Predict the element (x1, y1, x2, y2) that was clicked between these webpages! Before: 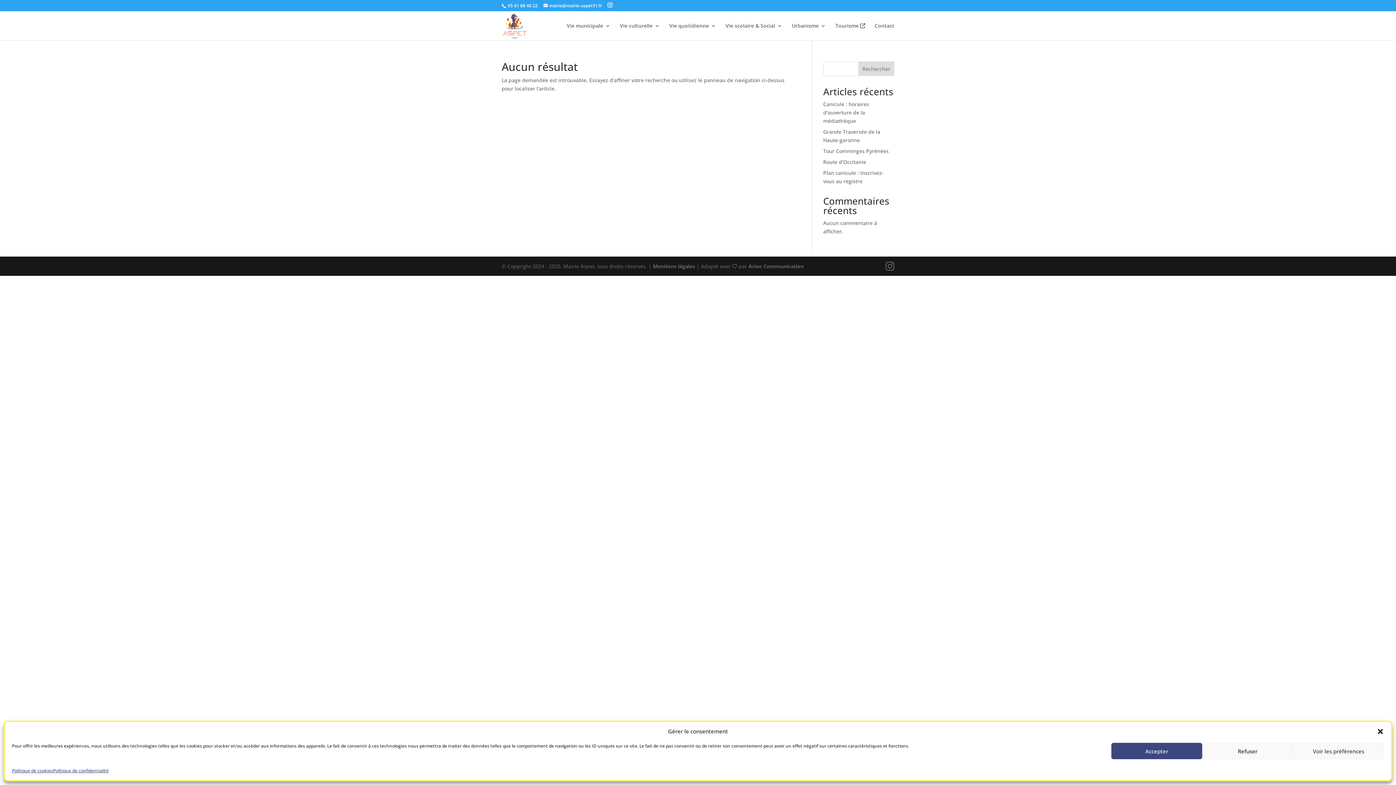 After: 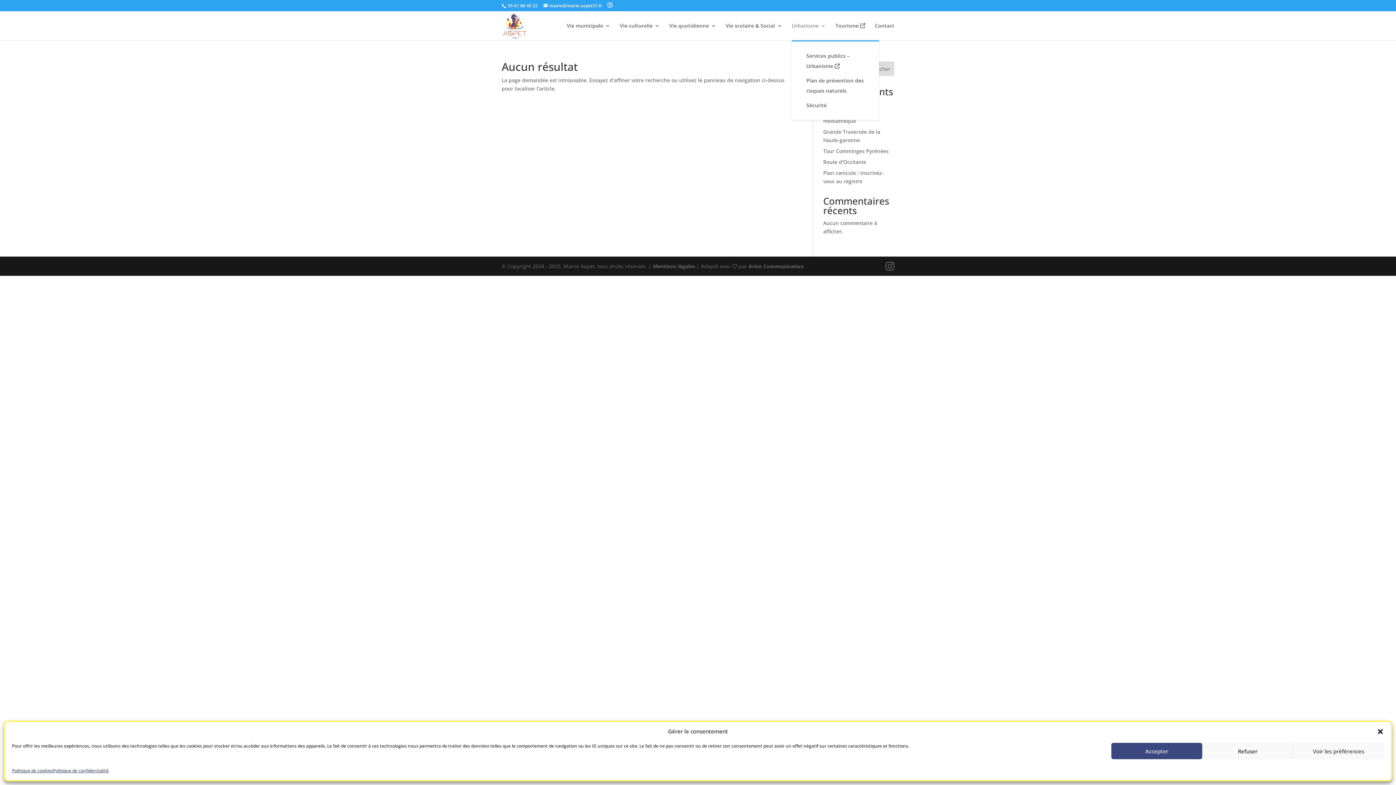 Action: bbox: (792, 23, 826, 40) label: Urbanisme